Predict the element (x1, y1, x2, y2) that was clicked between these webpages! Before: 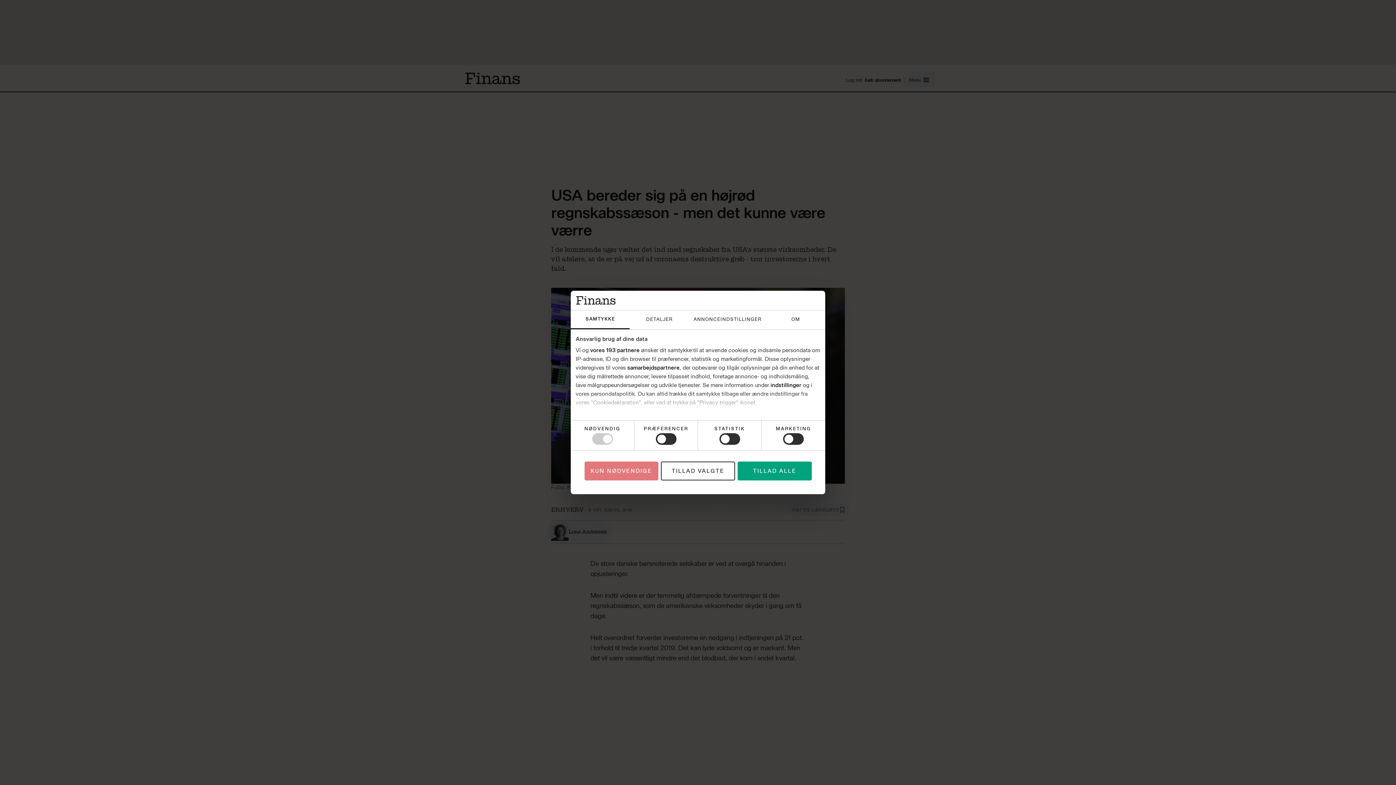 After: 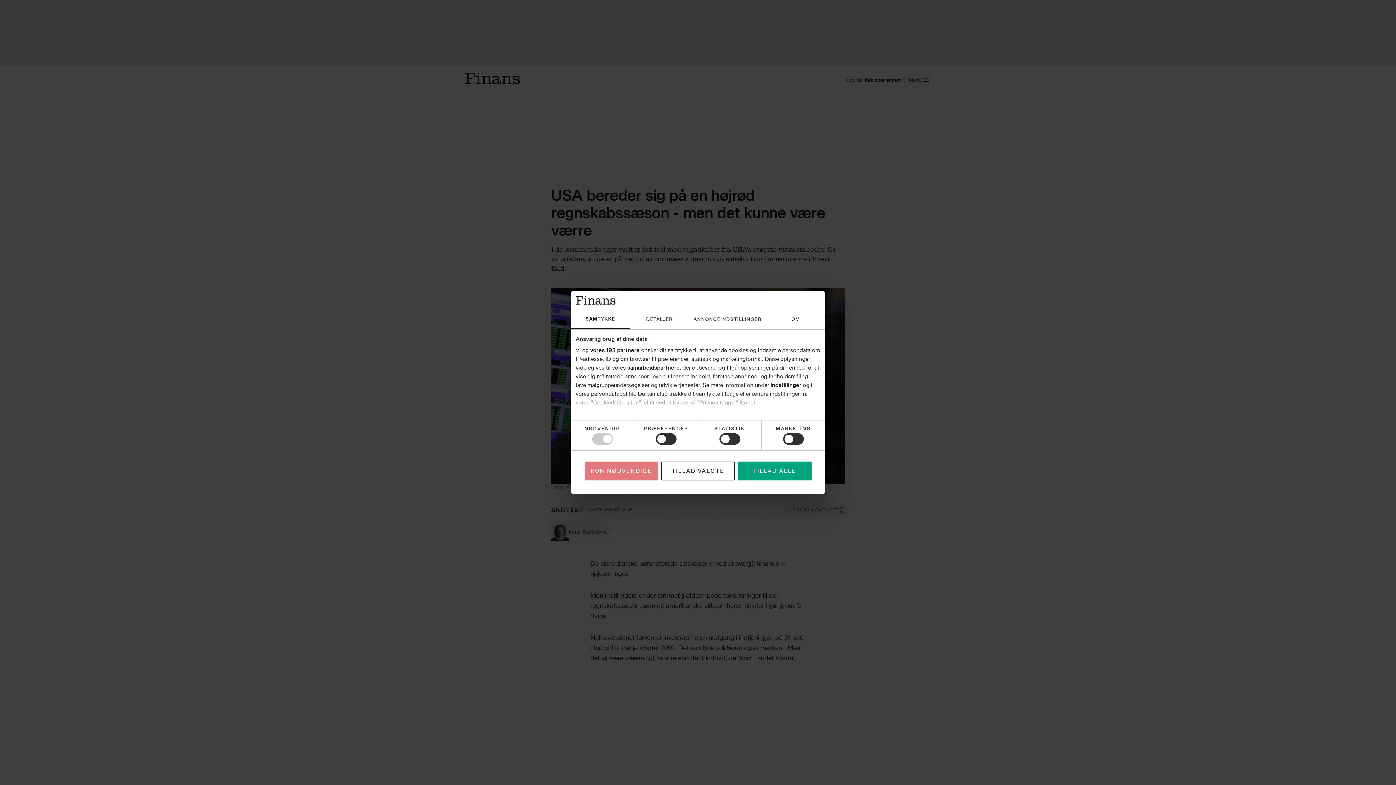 Action: label: samarbejdspartnere bbox: (627, 364, 679, 371)